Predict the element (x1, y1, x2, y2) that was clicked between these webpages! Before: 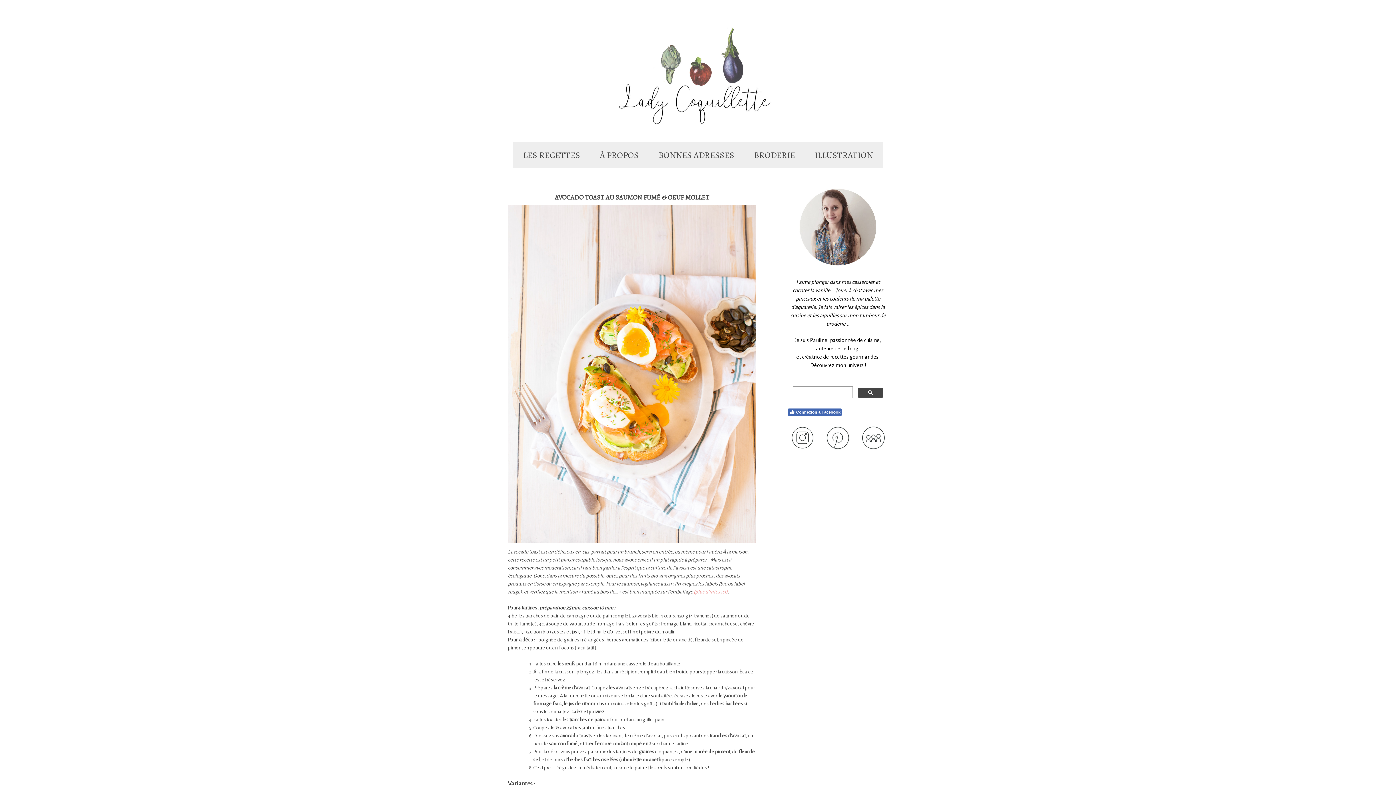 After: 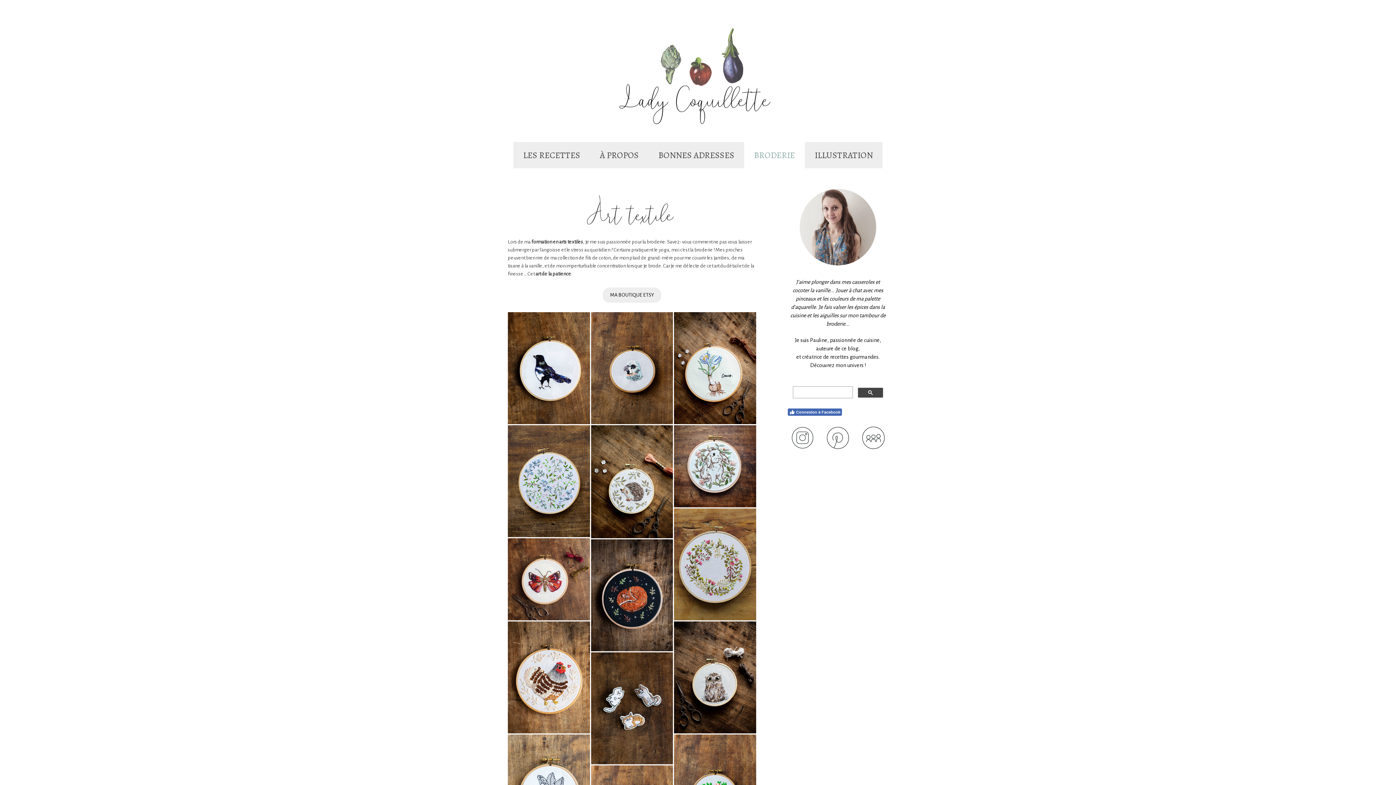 Action: label: BRODERIE bbox: (744, 142, 805, 168)